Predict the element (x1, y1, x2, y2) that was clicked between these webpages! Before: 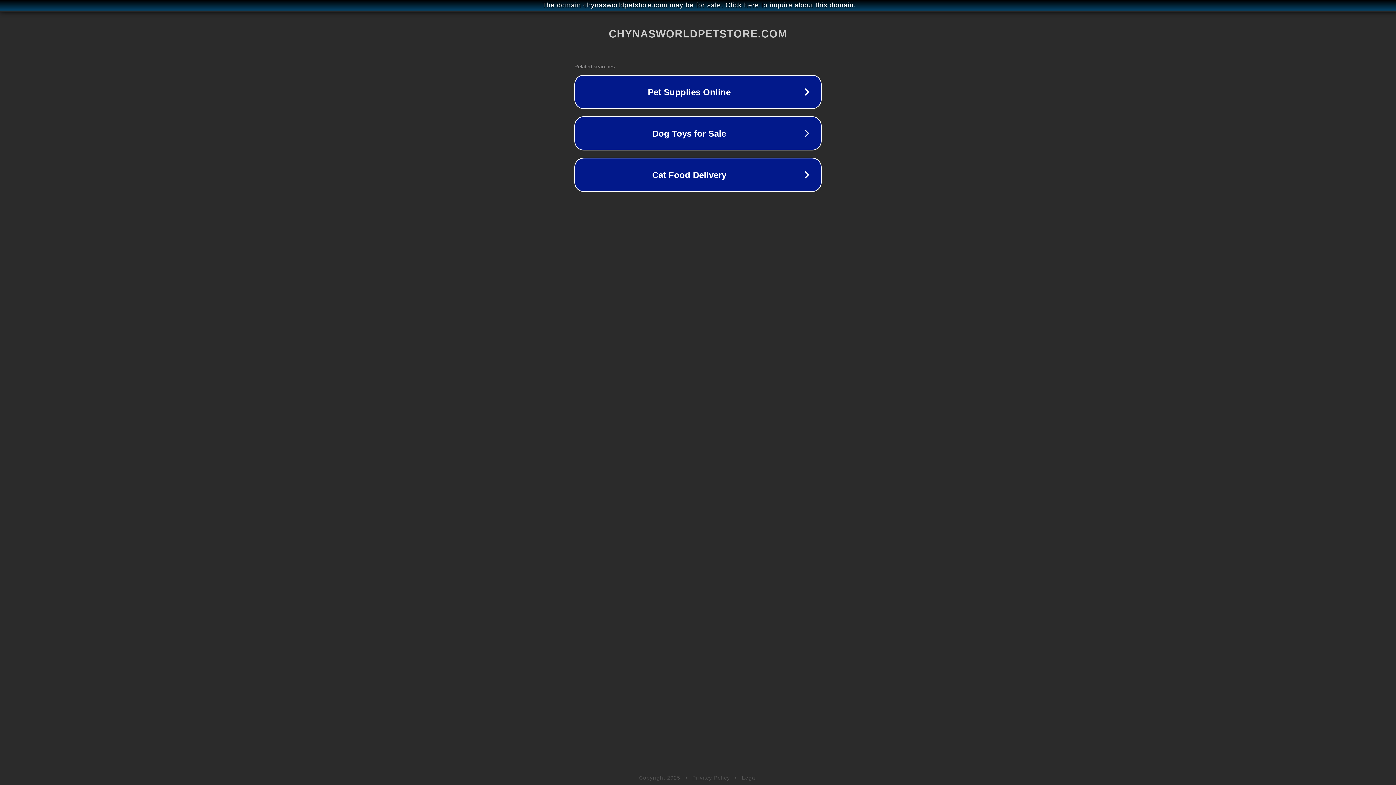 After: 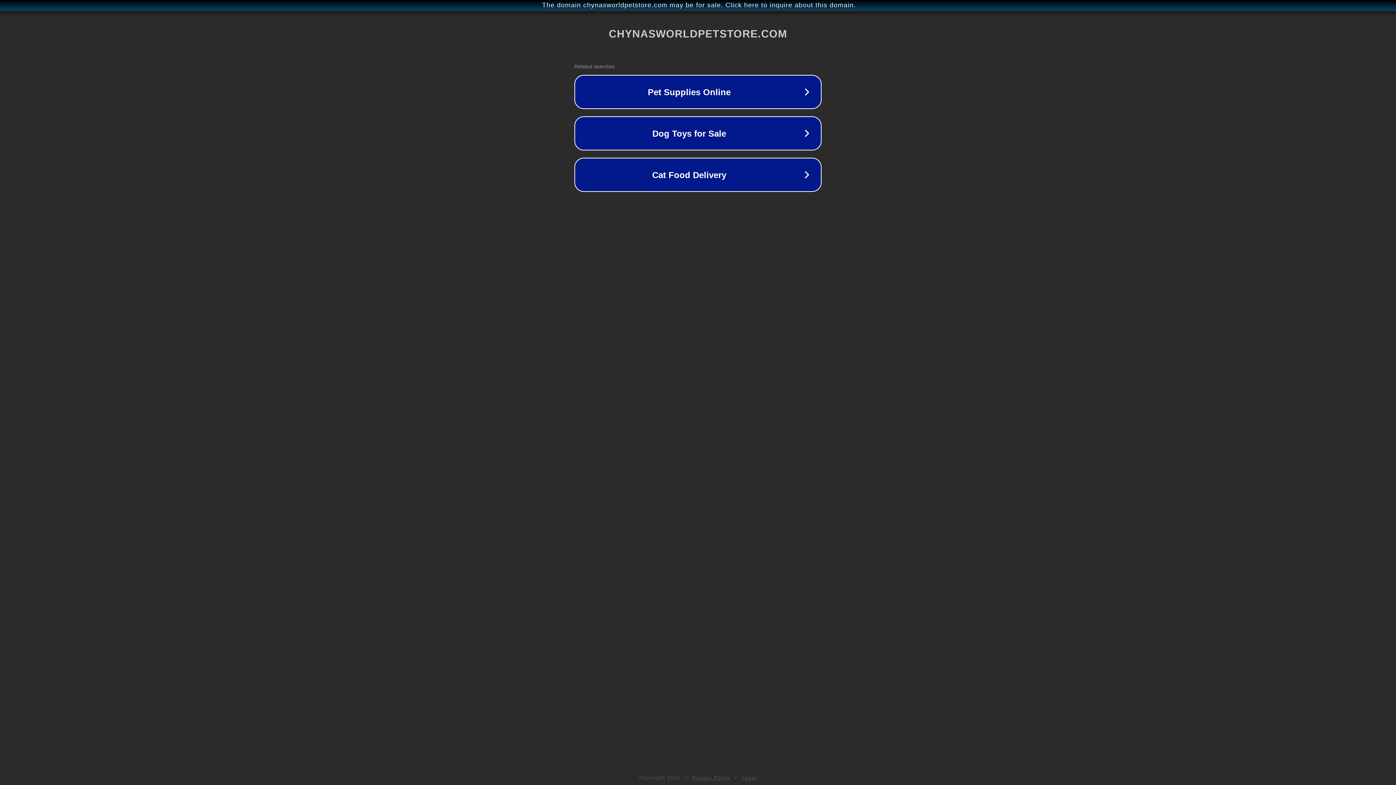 Action: label: Privacy Policy bbox: (692, 775, 730, 781)